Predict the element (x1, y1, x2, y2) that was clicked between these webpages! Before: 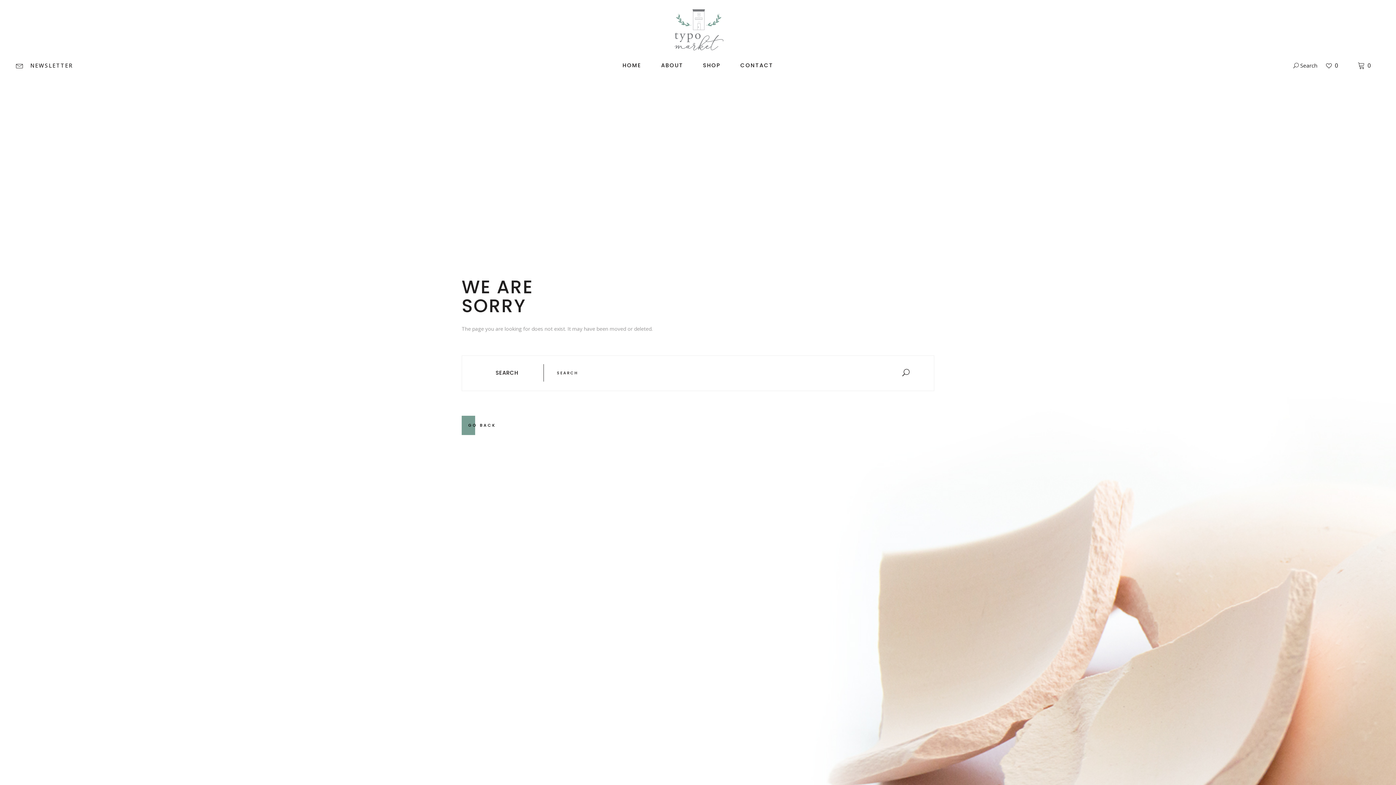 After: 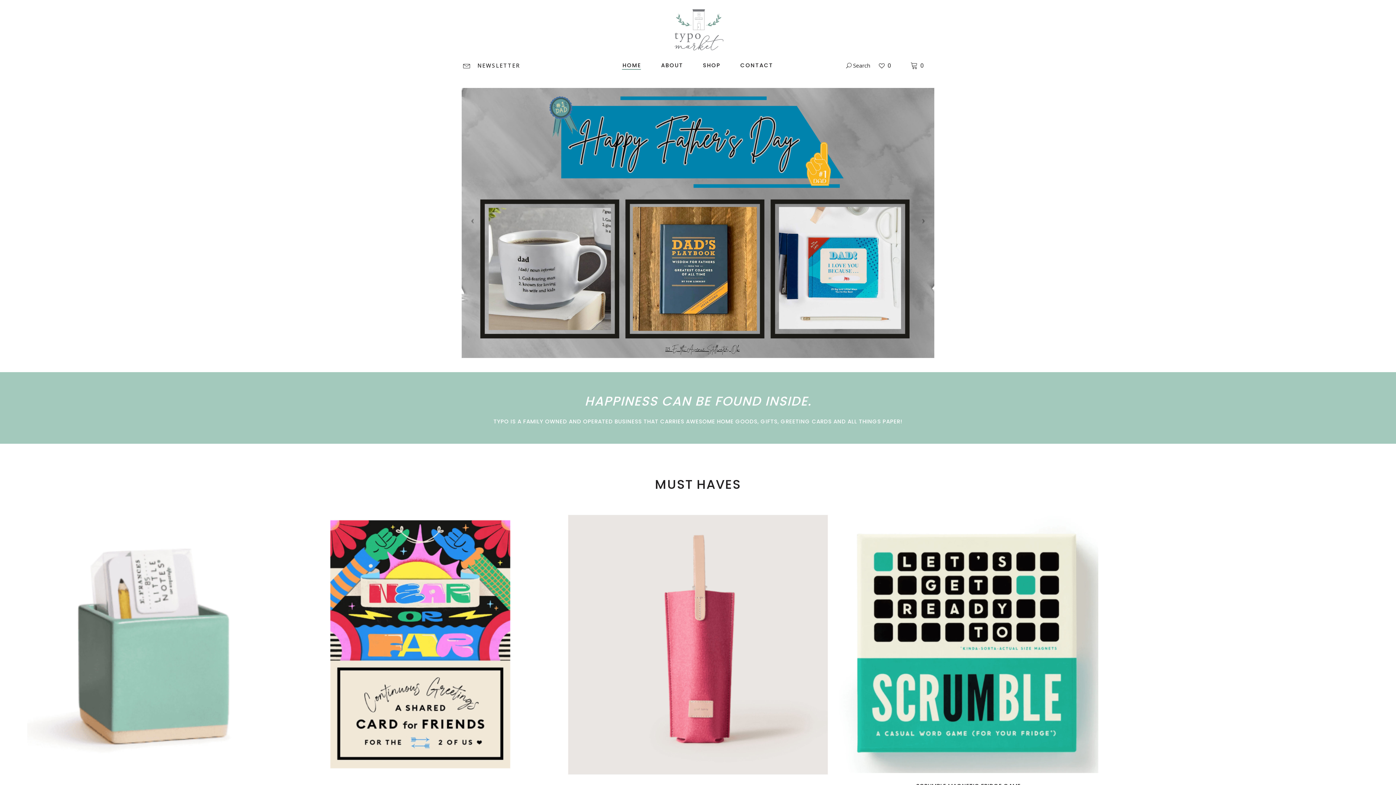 Action: bbox: (461, 416, 502, 435) label: GO BACK